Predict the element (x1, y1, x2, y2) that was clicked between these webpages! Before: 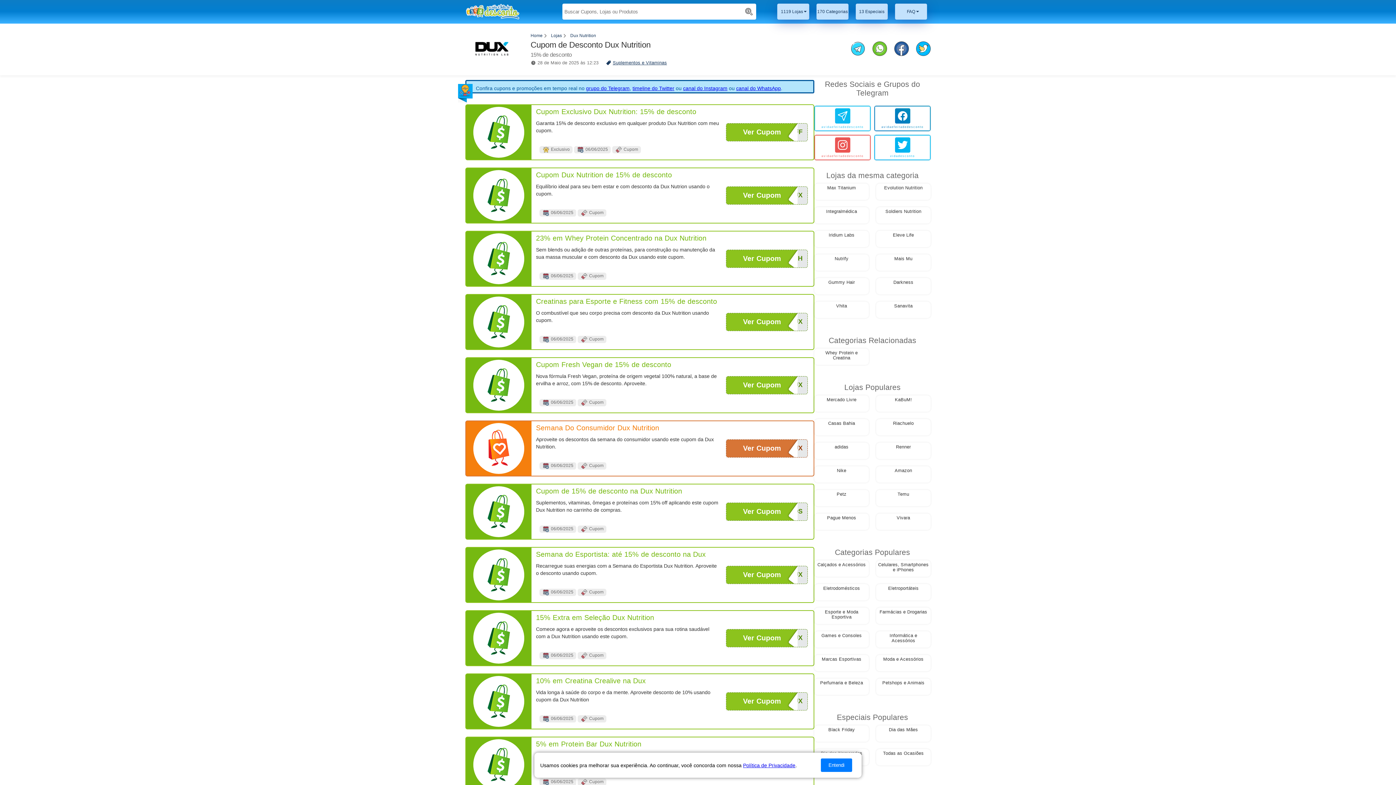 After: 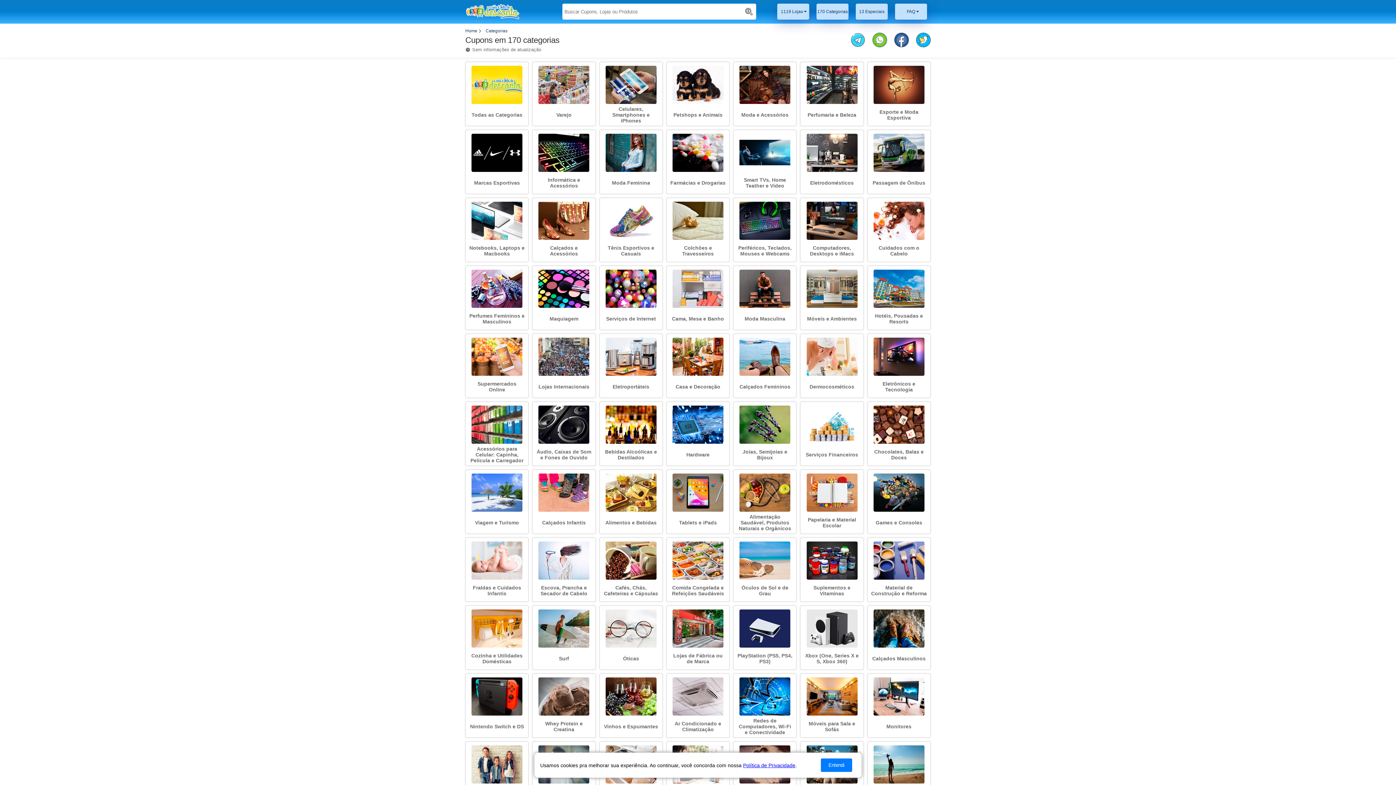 Action: label: 170 Categorias bbox: (817, 9, 848, 14)